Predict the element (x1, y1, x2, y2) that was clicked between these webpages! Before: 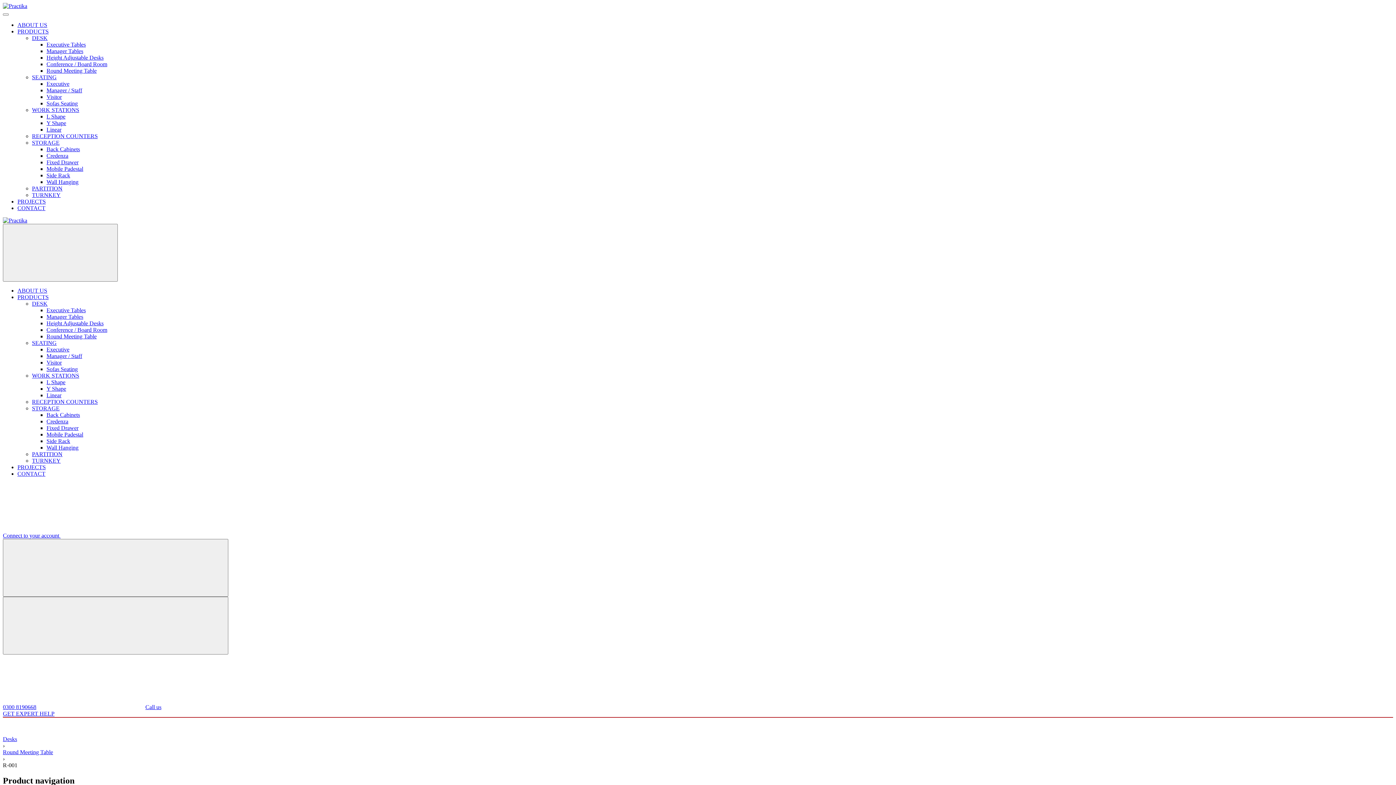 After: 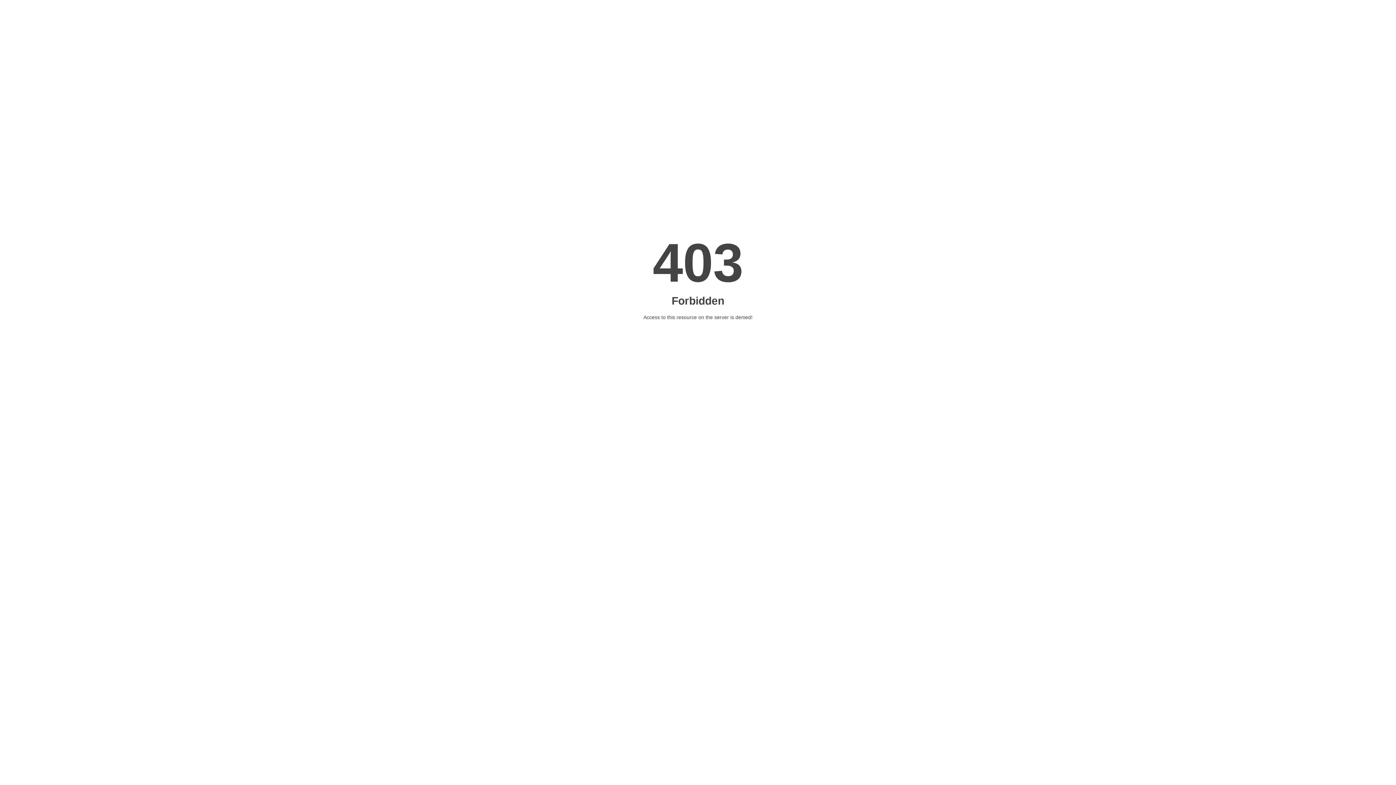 Action: bbox: (32, 457, 60, 464) label: TURNKEY